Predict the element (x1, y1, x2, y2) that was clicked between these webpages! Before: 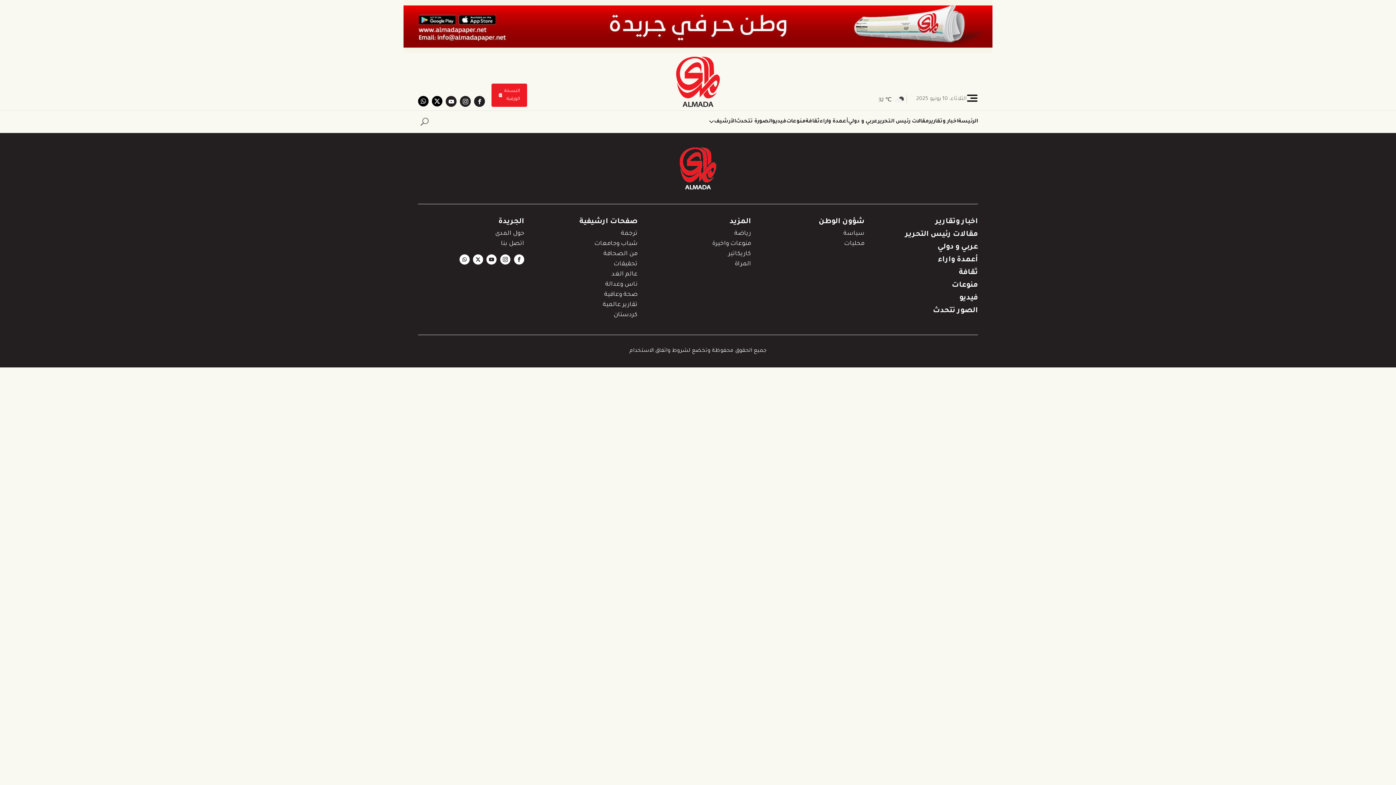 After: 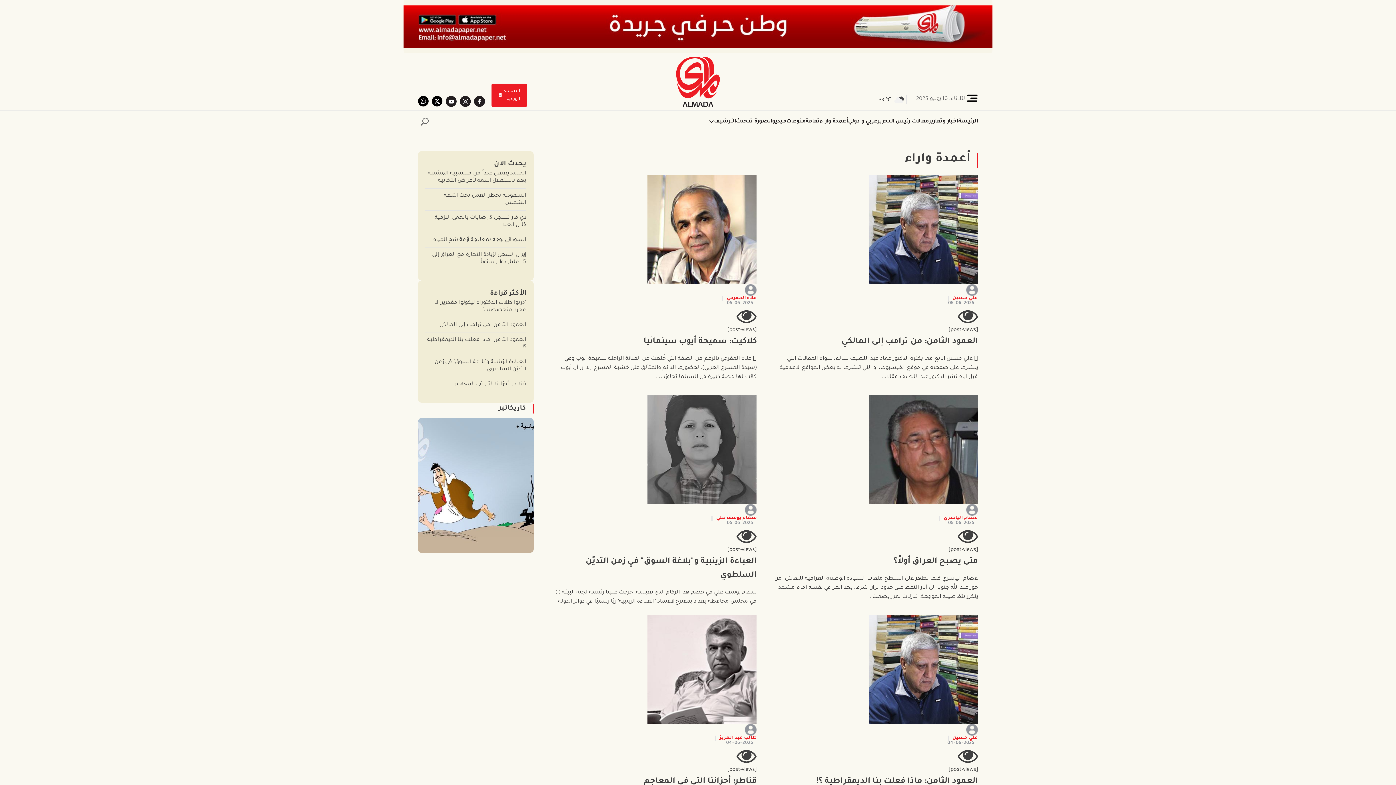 Action: label: أعمدة واراء bbox: (820, 117, 848, 126)